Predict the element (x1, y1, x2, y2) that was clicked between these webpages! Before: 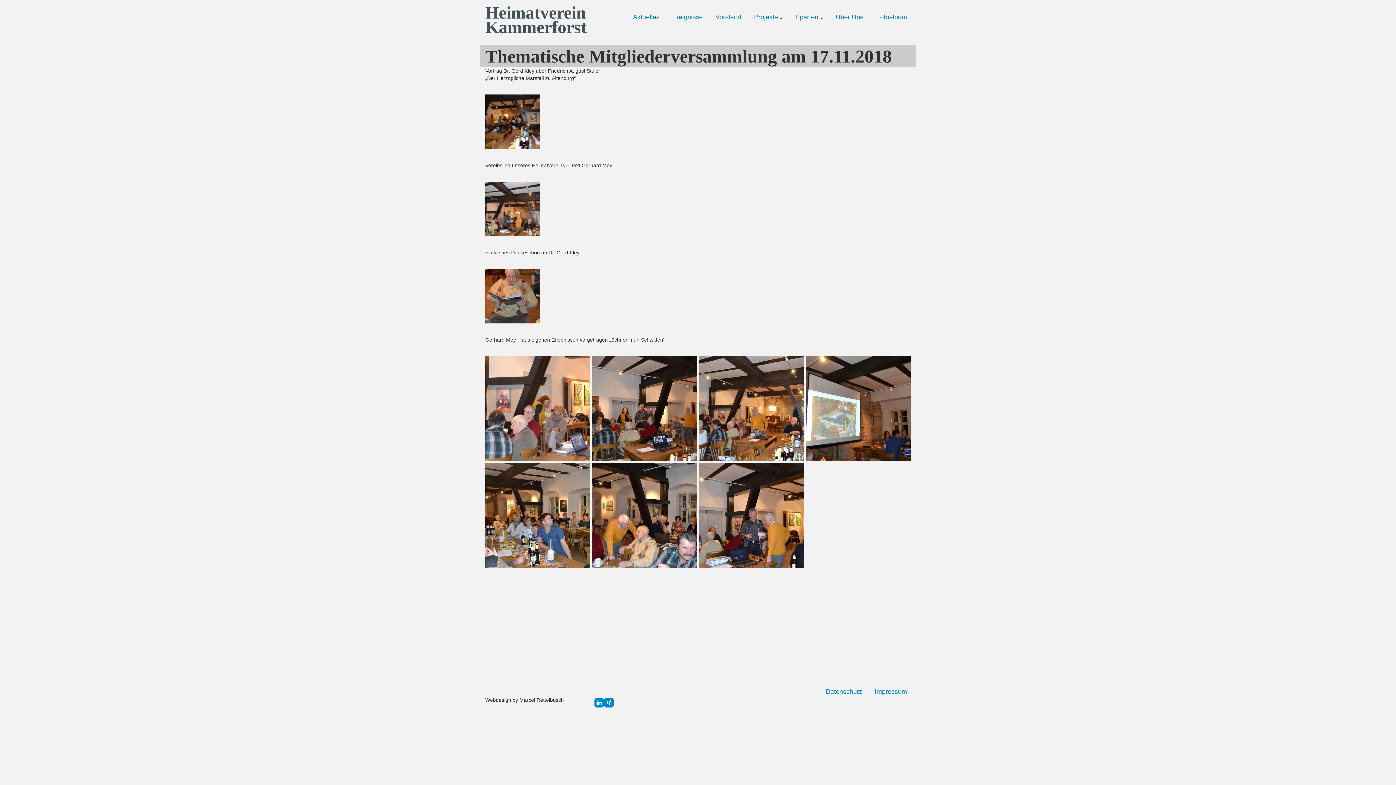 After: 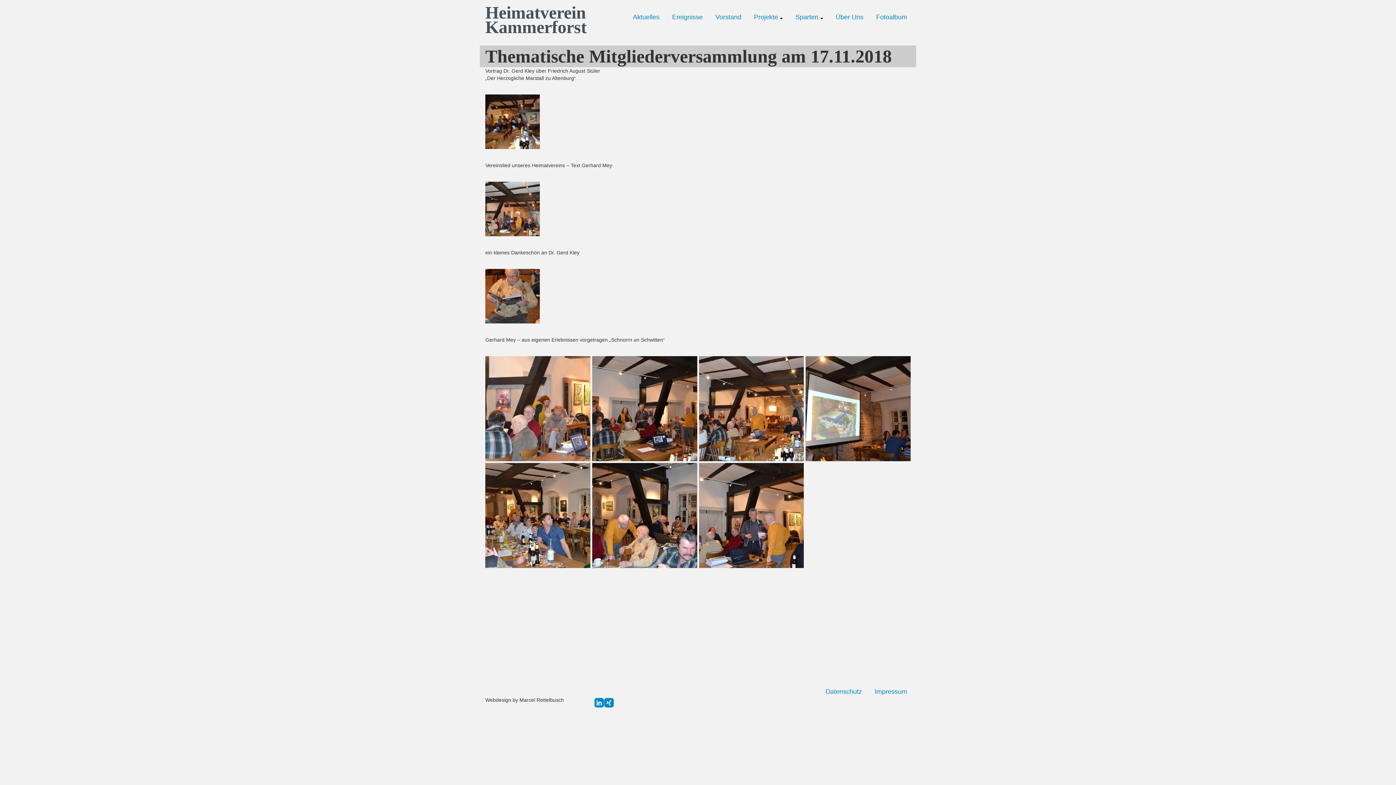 Action: bbox: (485, 356, 590, 461)